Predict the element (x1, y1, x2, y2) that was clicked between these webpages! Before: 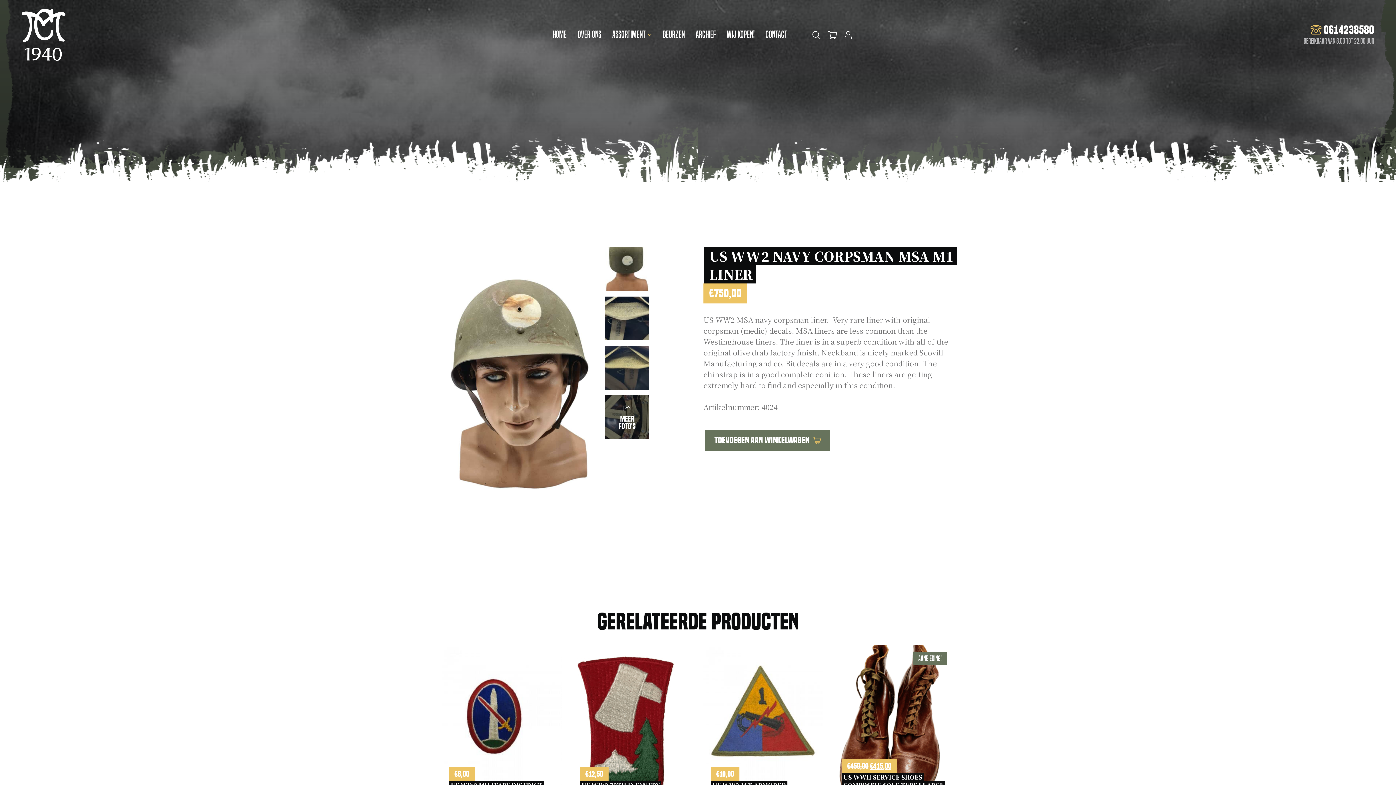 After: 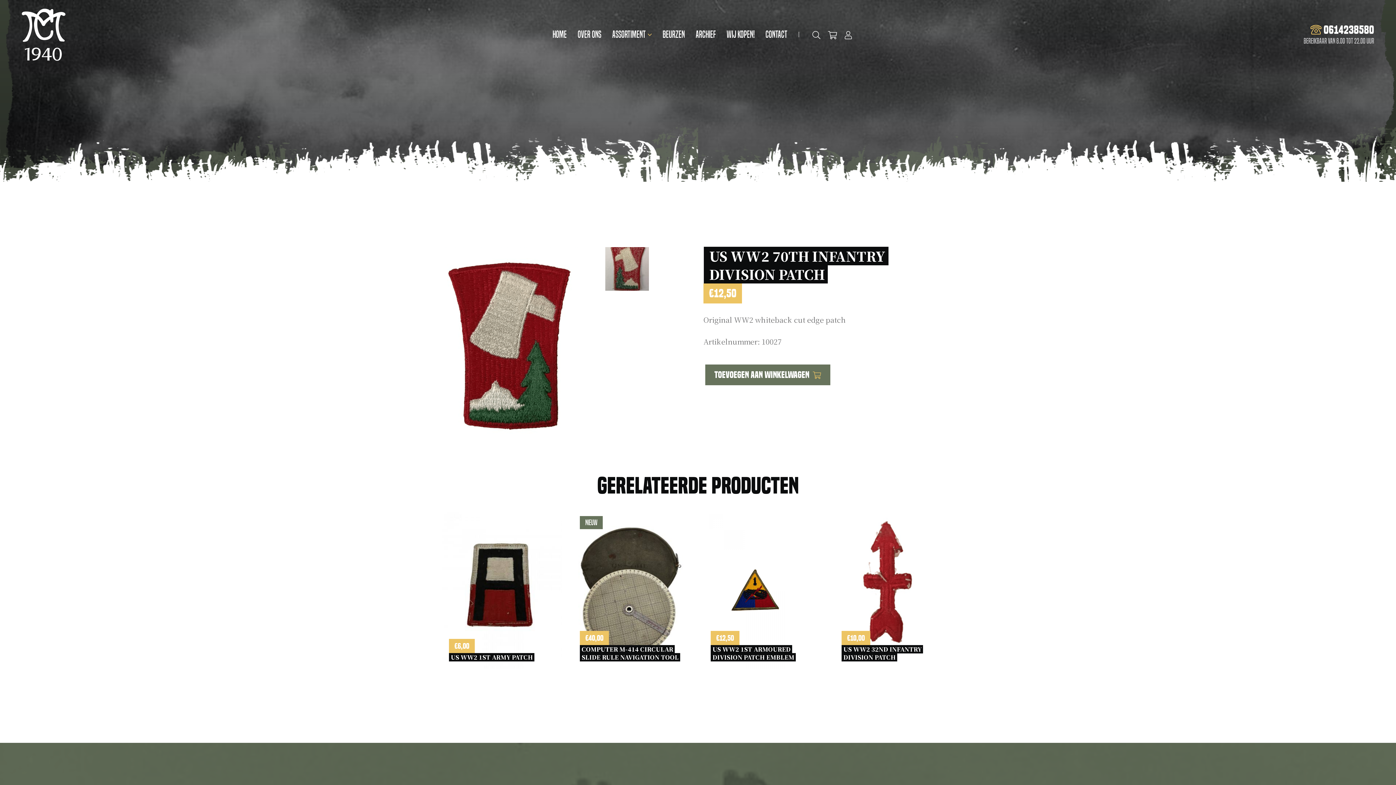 Action: bbox: (572, 644, 692, 804) label: €12,50
US WW2 70TH INFANTRY DIVISION PATCH 